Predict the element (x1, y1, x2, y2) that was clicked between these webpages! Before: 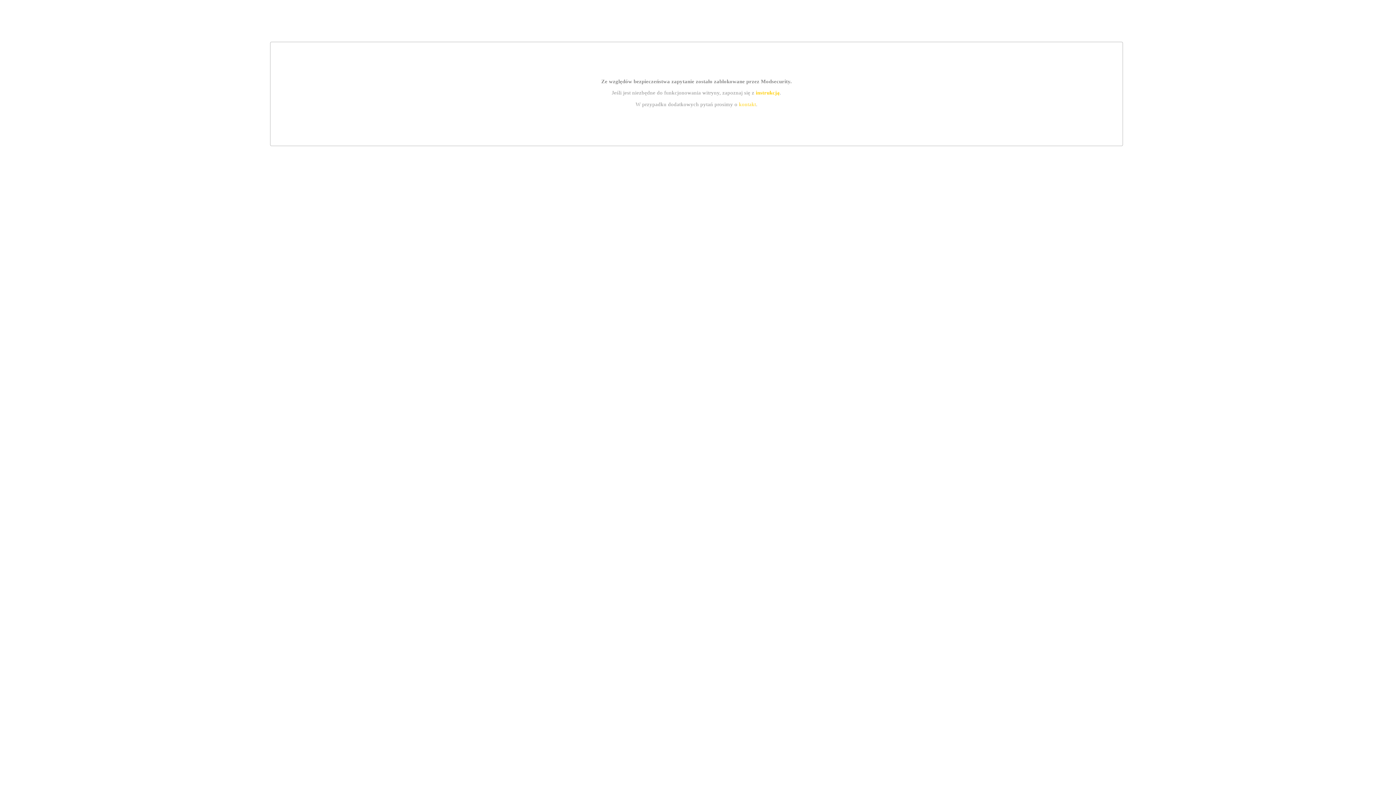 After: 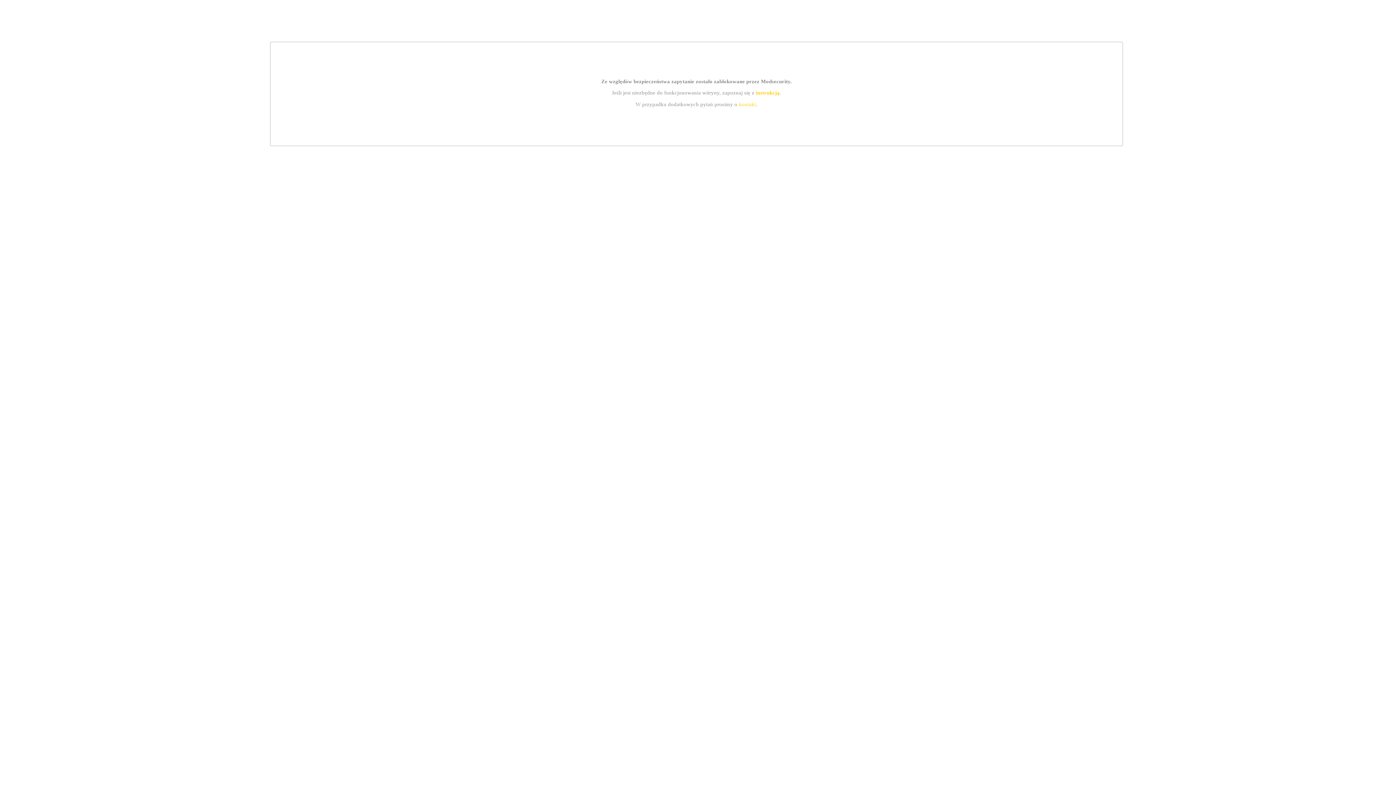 Action: label: instrukcją bbox: (755, 89, 779, 95)